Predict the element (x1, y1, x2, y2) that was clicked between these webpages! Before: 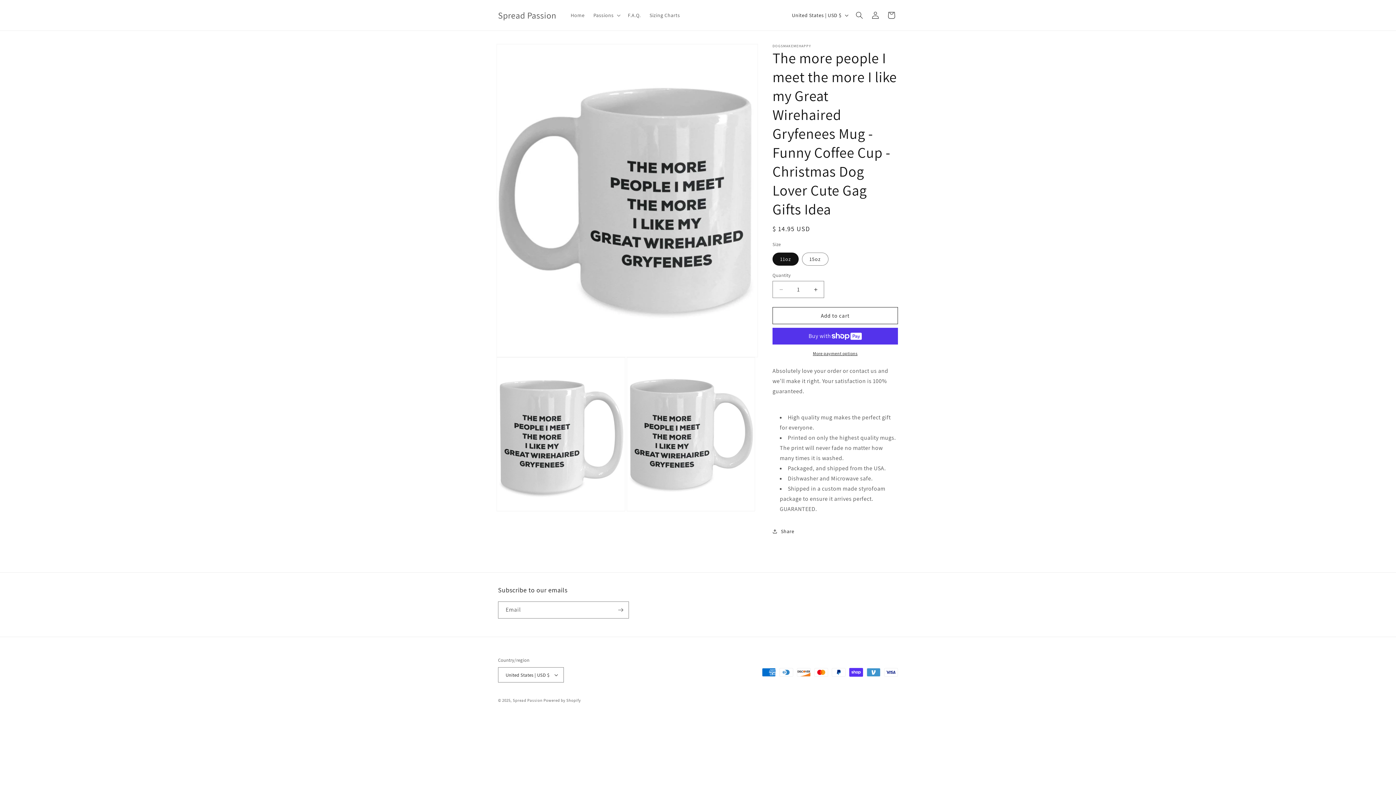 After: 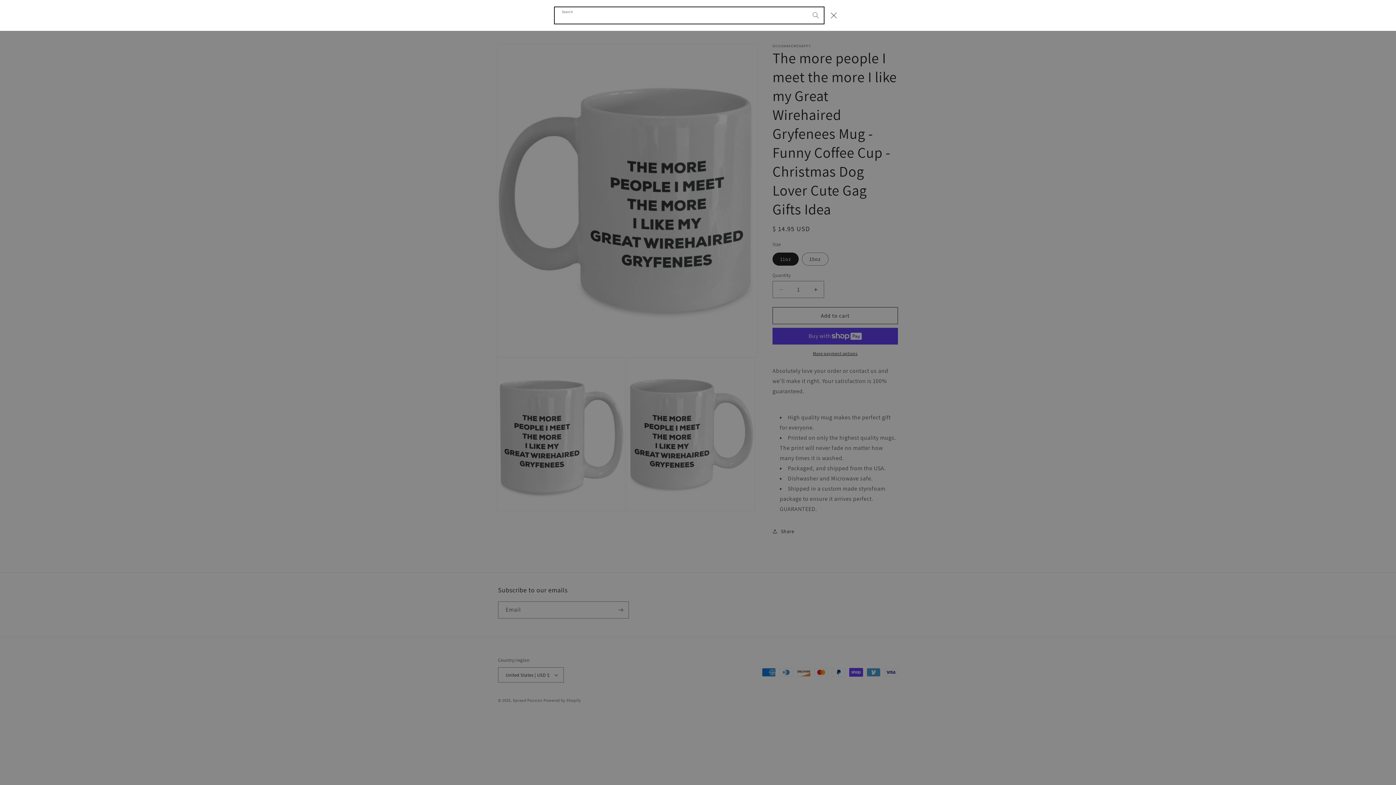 Action: bbox: (851, 7, 867, 23) label: Search